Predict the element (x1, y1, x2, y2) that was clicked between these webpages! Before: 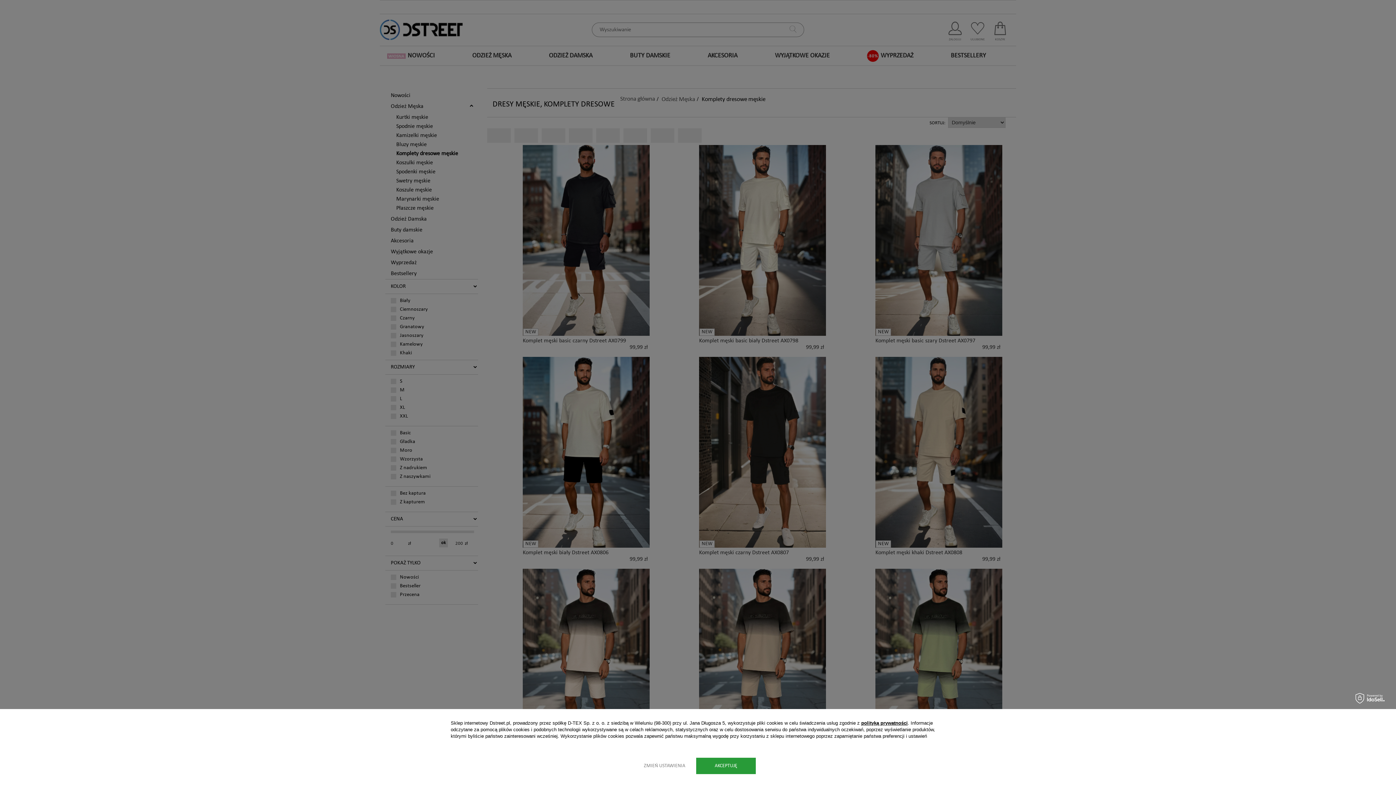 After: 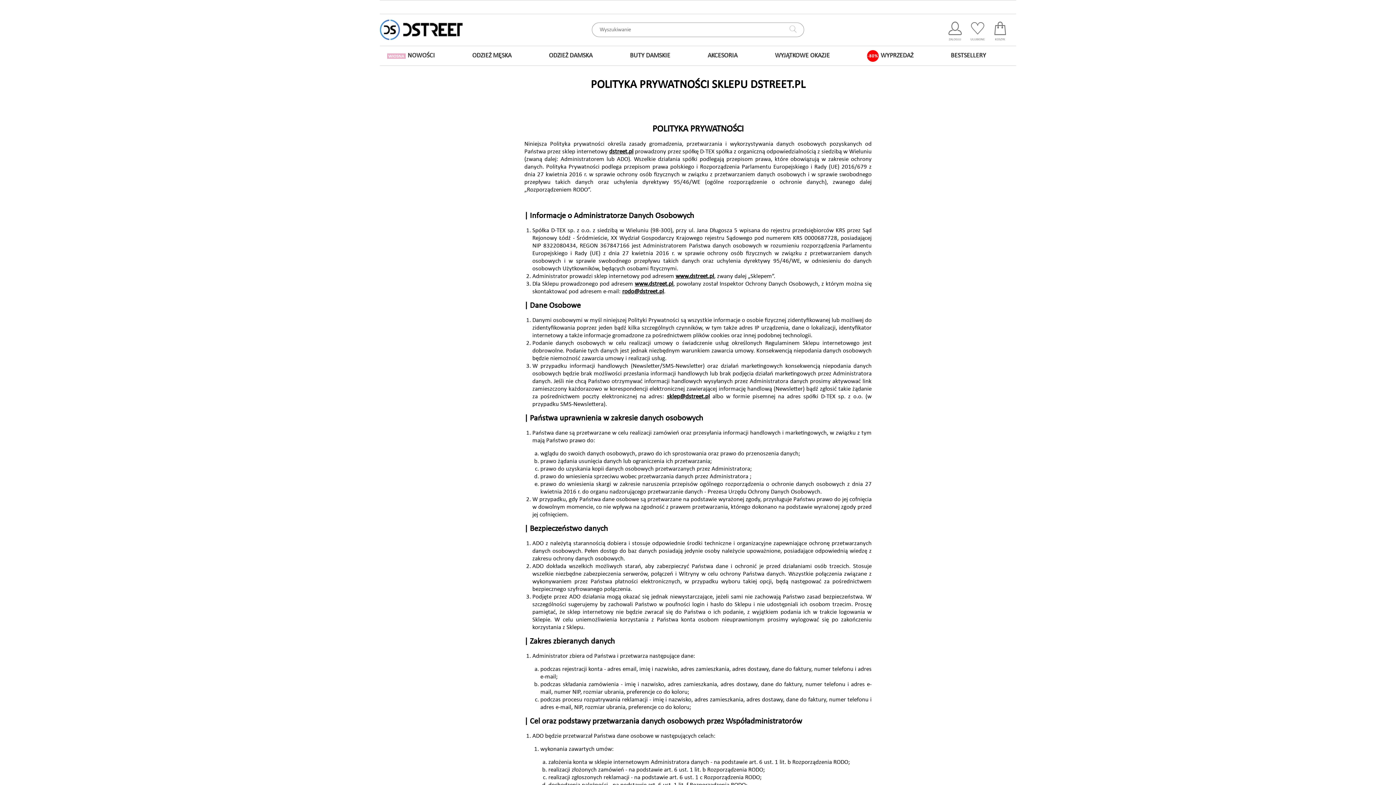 Action: label: polityką prywatności bbox: (861, 720, 908, 726)